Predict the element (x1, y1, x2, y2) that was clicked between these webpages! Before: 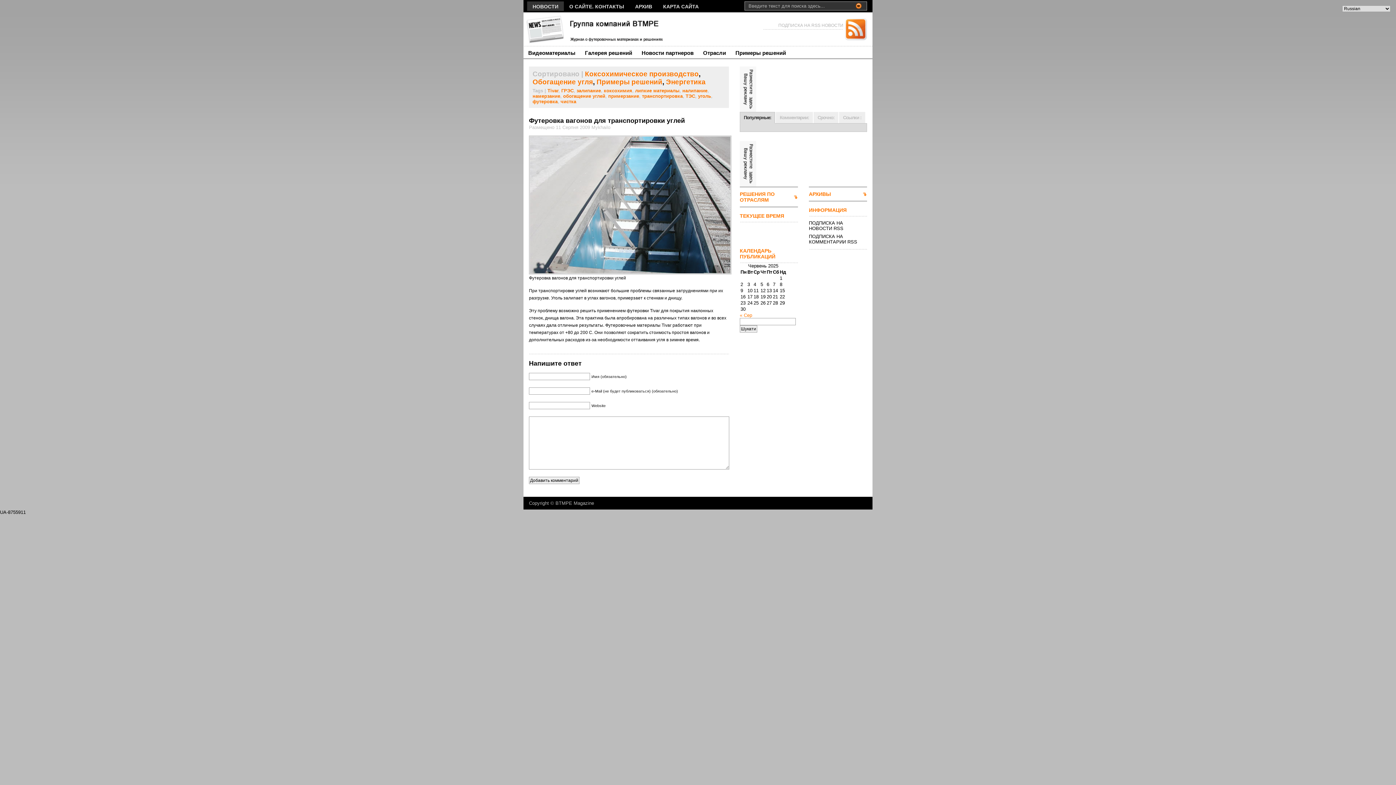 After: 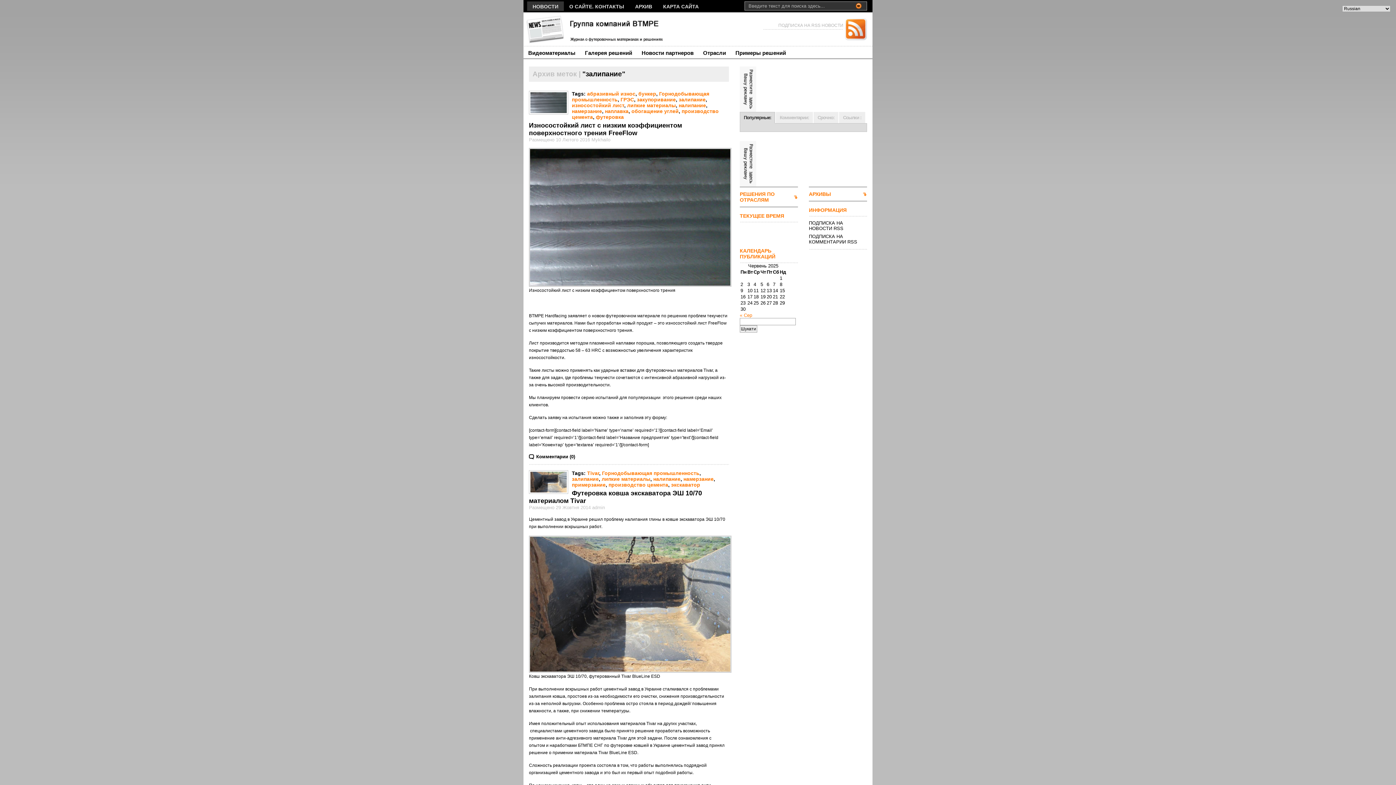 Action: label: залипание bbox: (576, 88, 601, 93)